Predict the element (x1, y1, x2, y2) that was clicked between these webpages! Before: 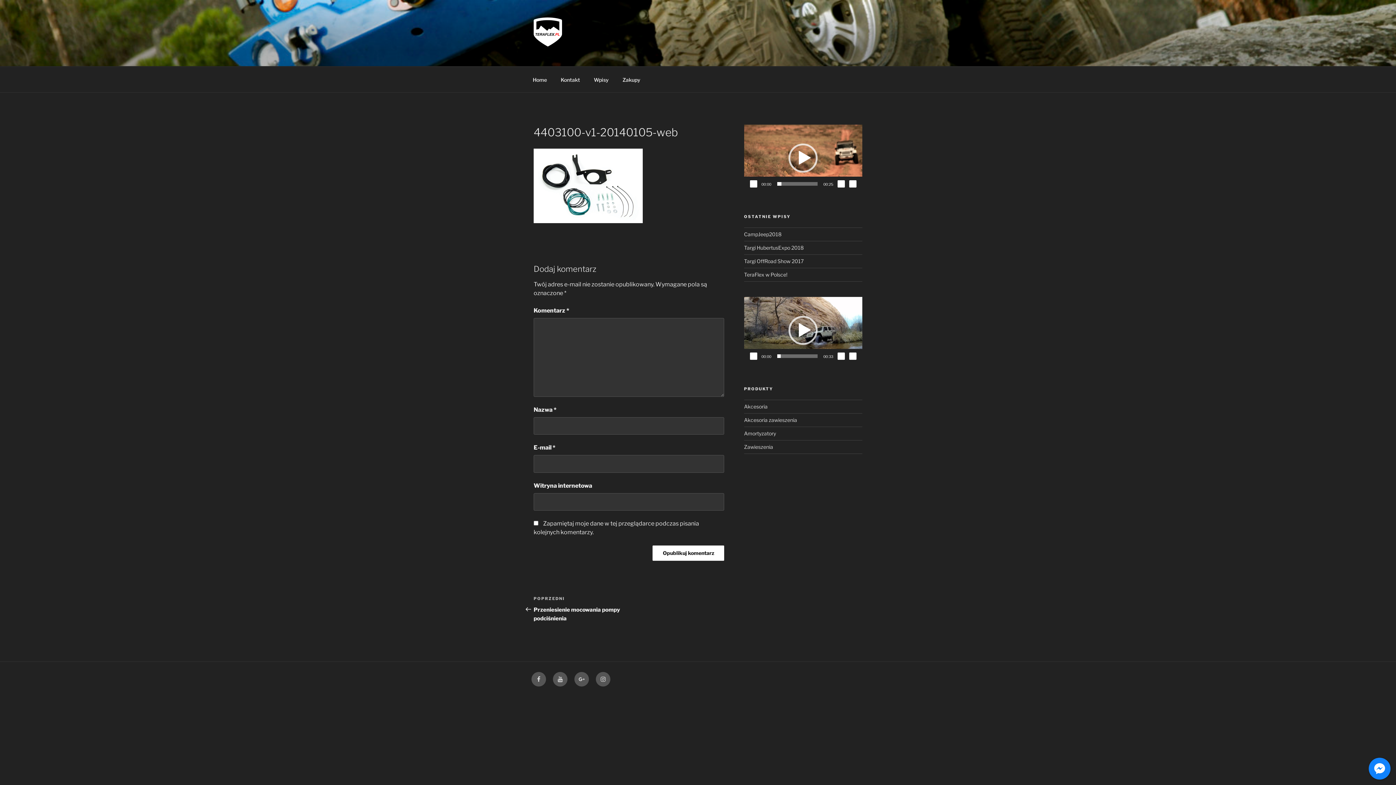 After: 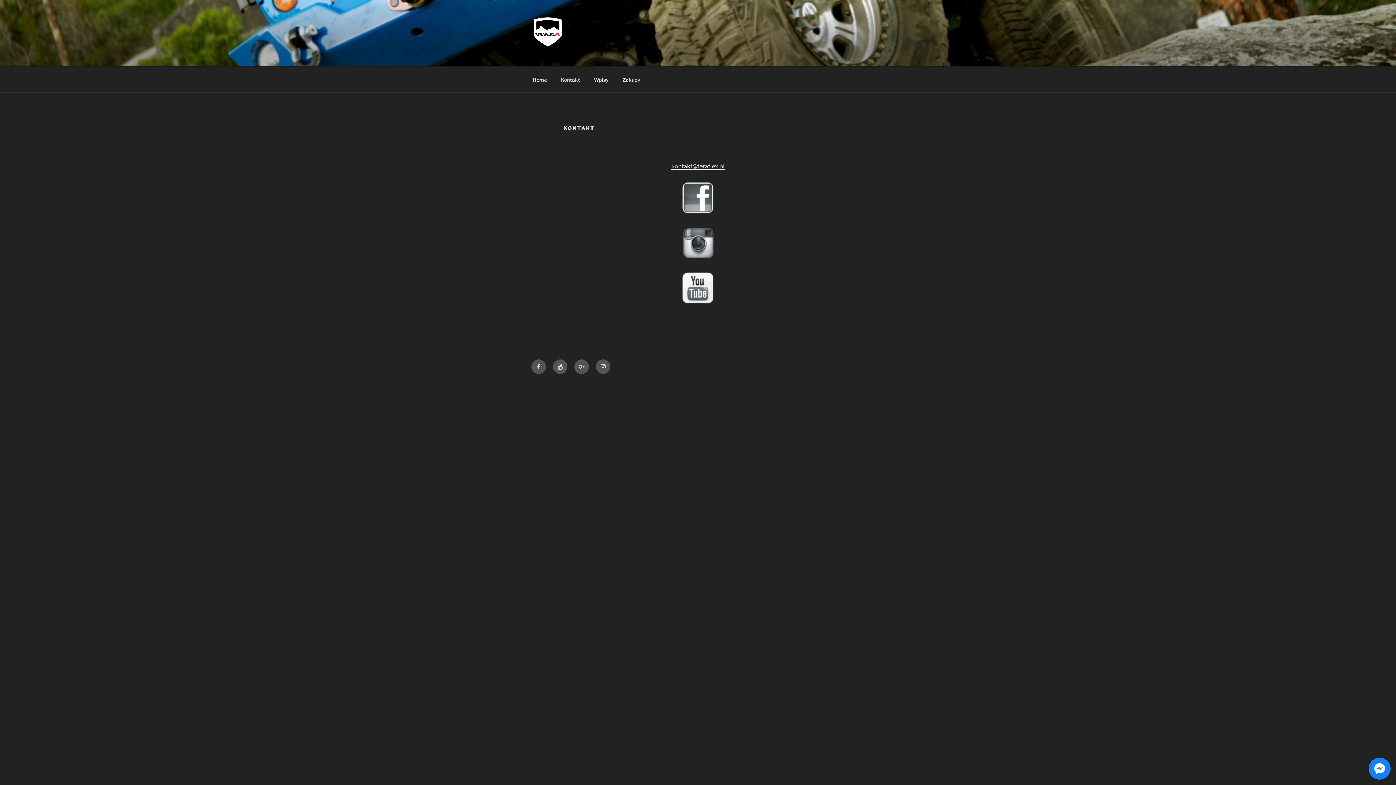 Action: bbox: (554, 70, 586, 88) label: Kontakt